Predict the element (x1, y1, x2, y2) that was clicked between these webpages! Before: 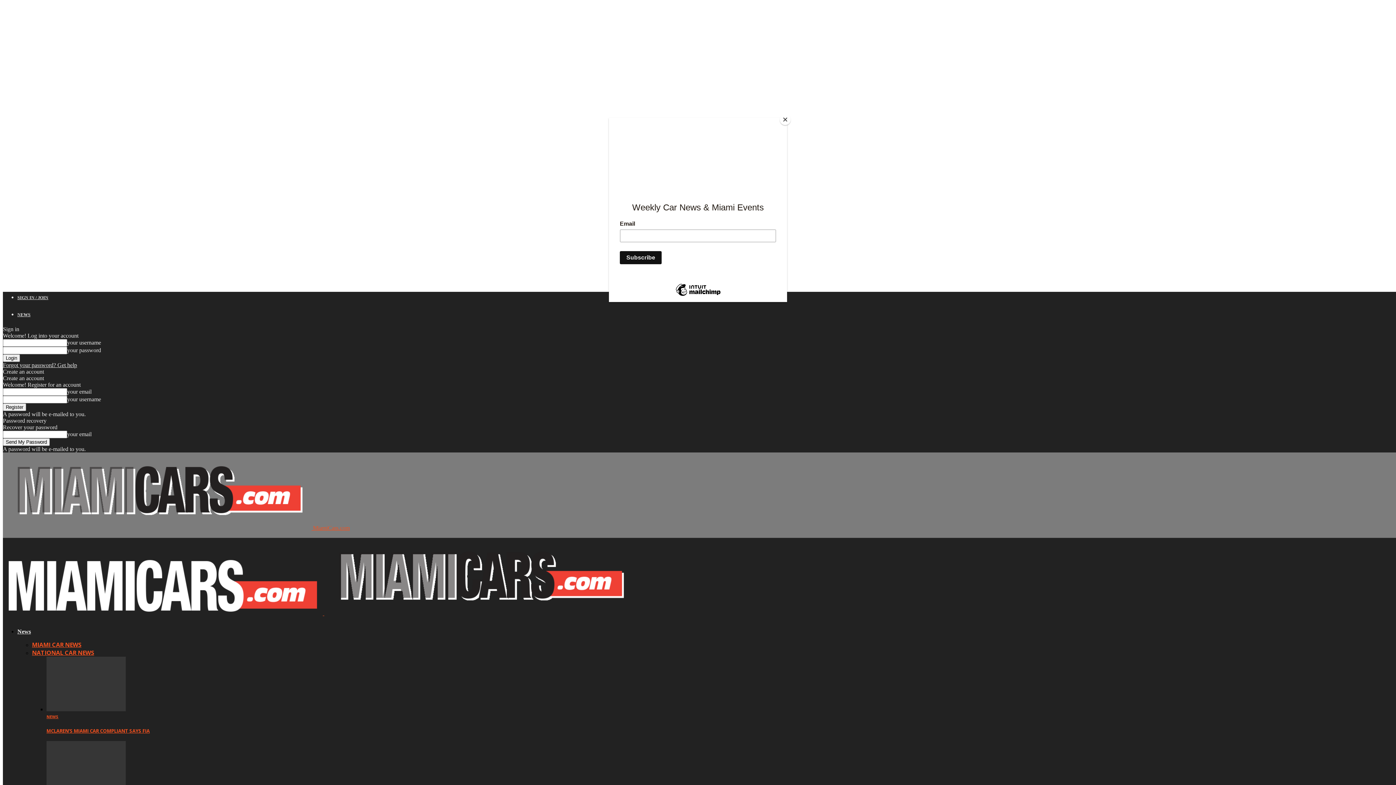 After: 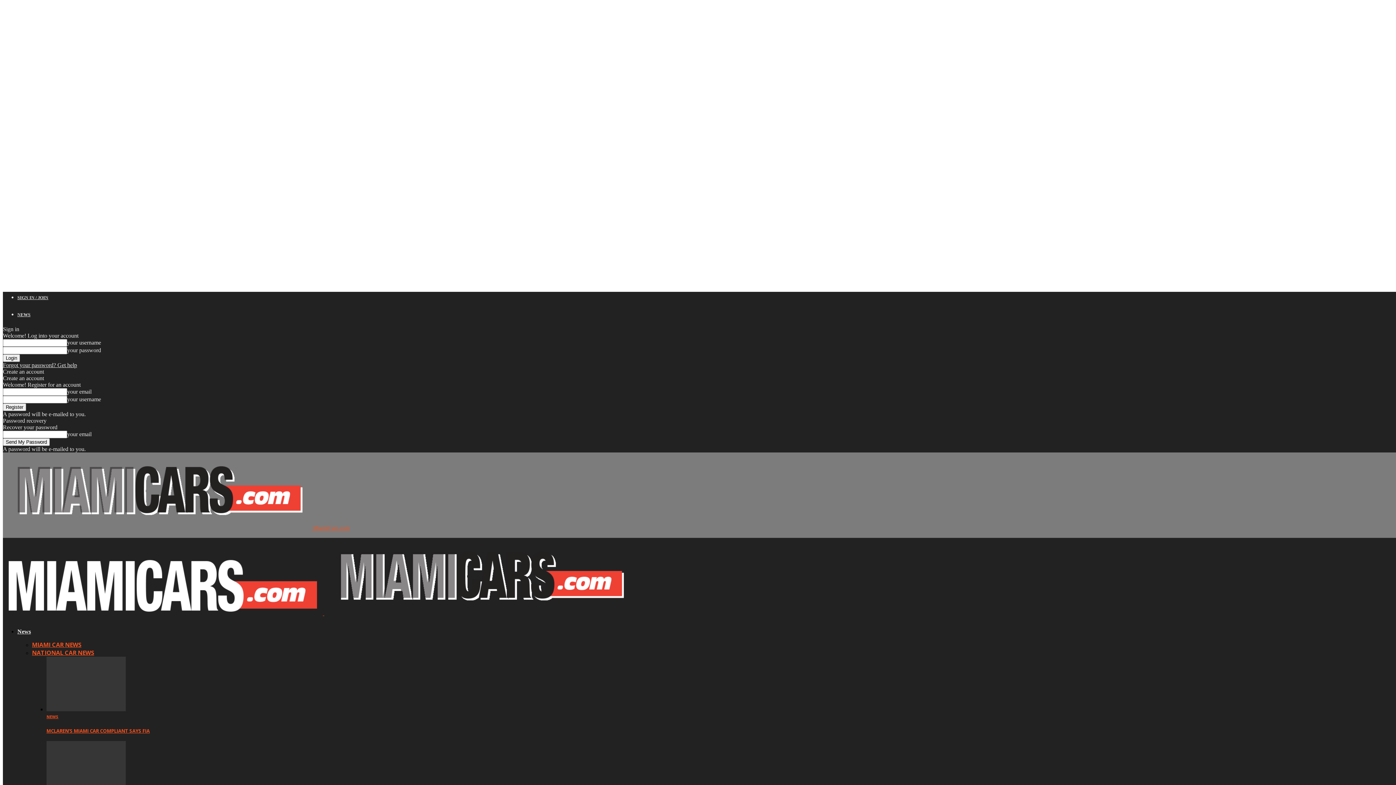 Action: bbox: (780, 114, 790, 125) label: Close